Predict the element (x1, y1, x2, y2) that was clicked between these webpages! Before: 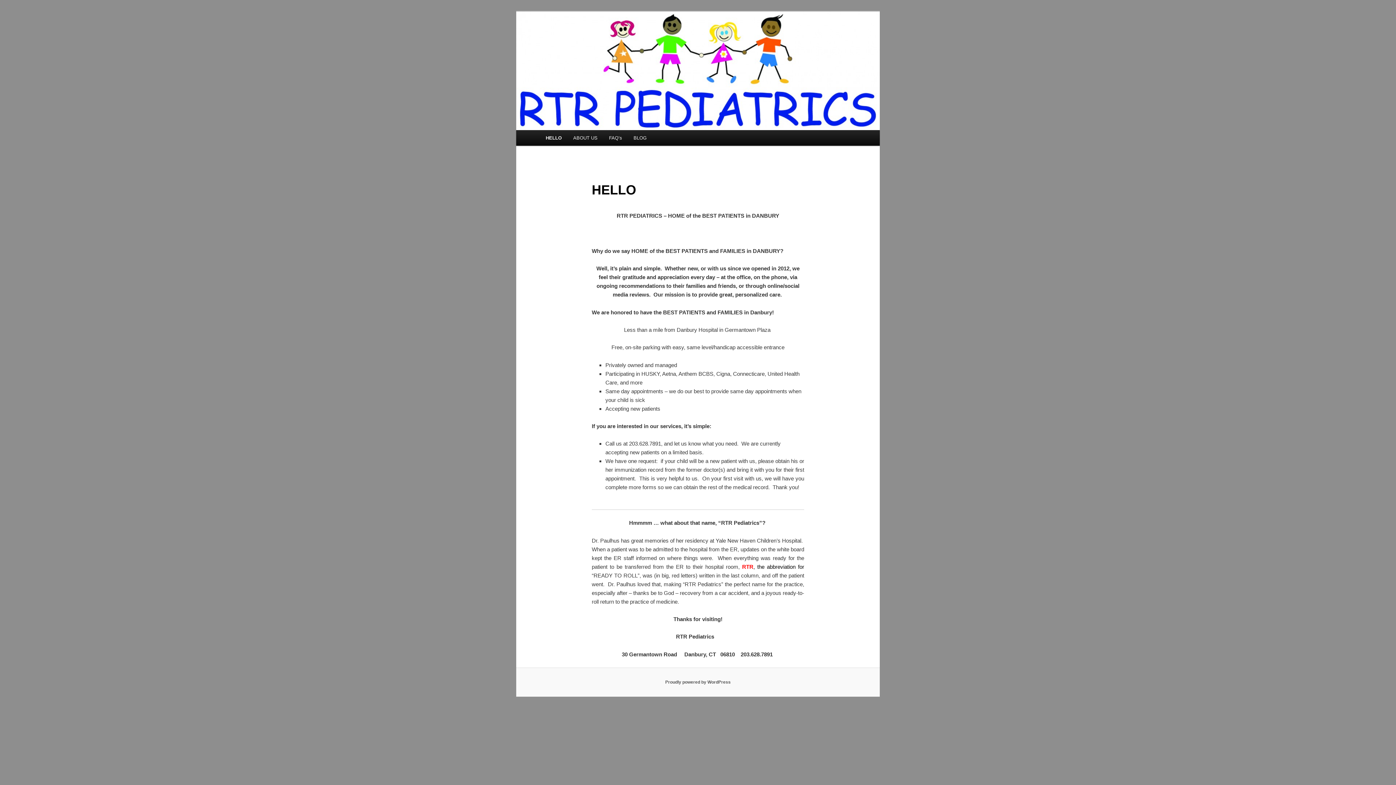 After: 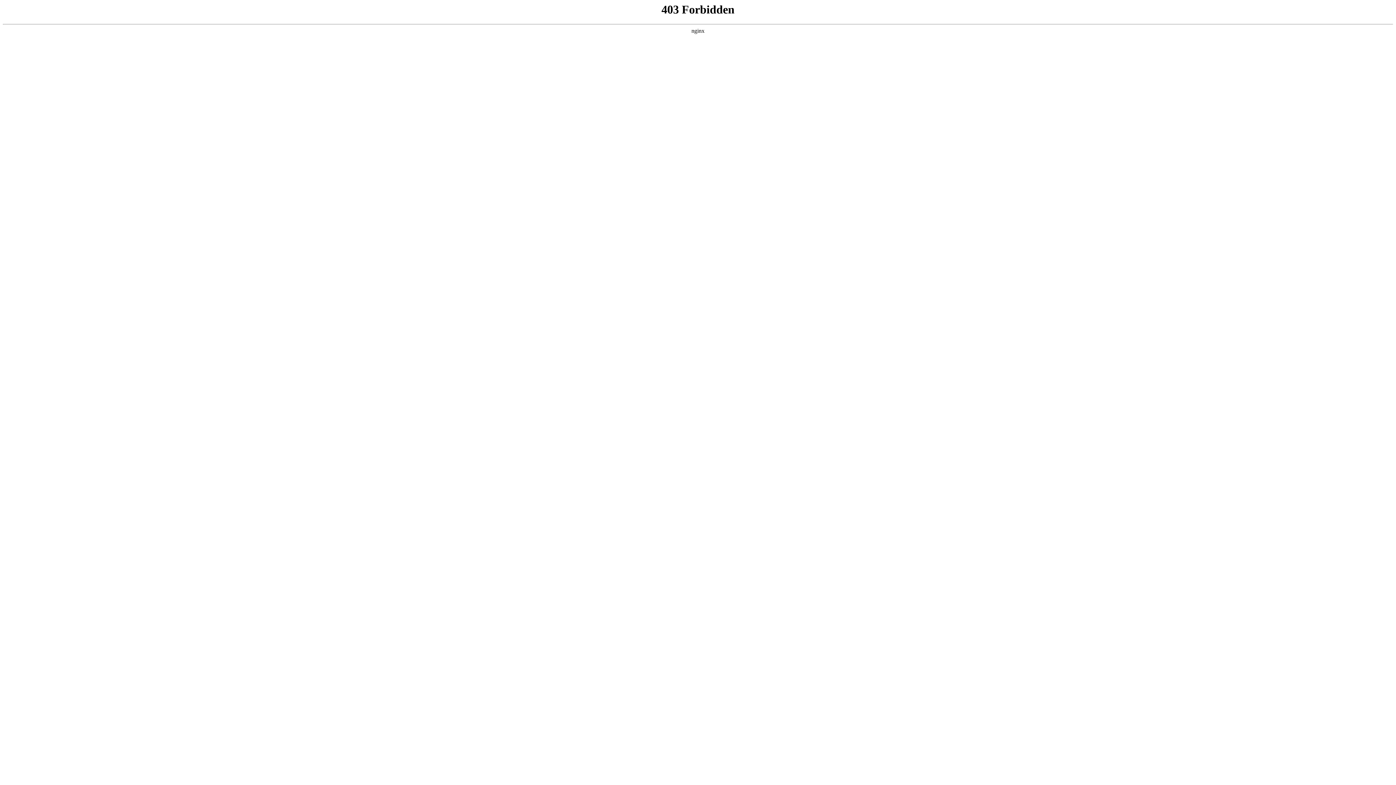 Action: bbox: (665, 680, 730, 685) label: Proudly powered by WordPress